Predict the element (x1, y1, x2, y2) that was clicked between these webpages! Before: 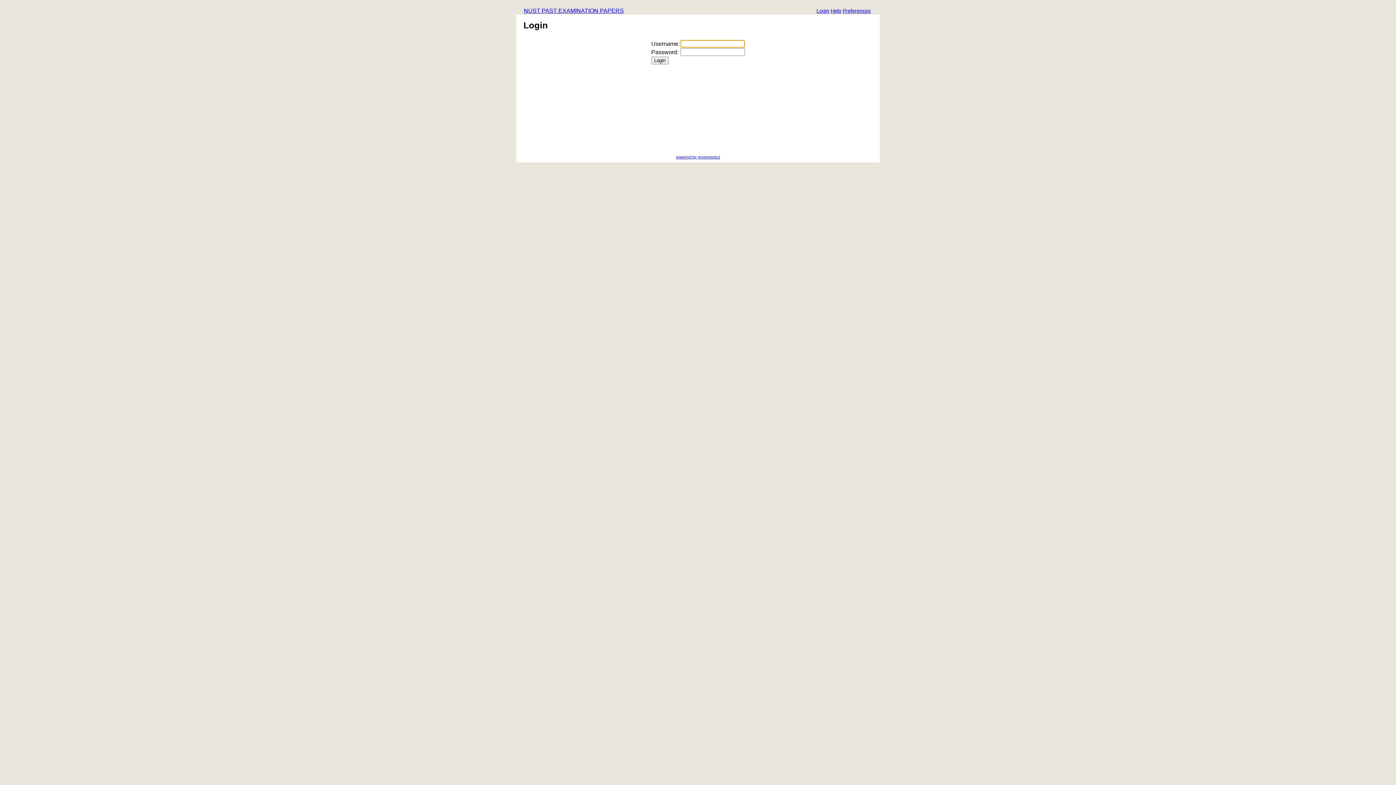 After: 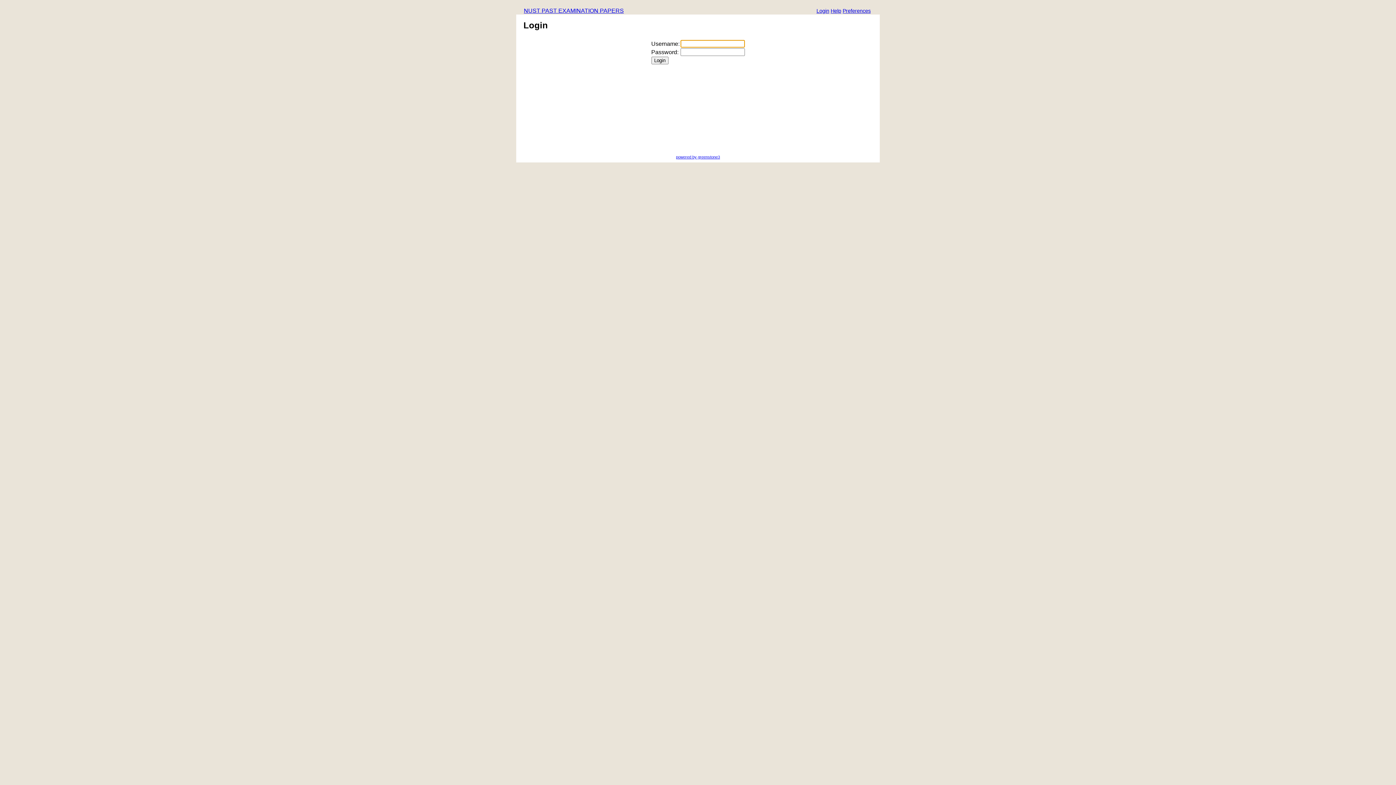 Action: label: Login bbox: (816, 8, 829, 14)